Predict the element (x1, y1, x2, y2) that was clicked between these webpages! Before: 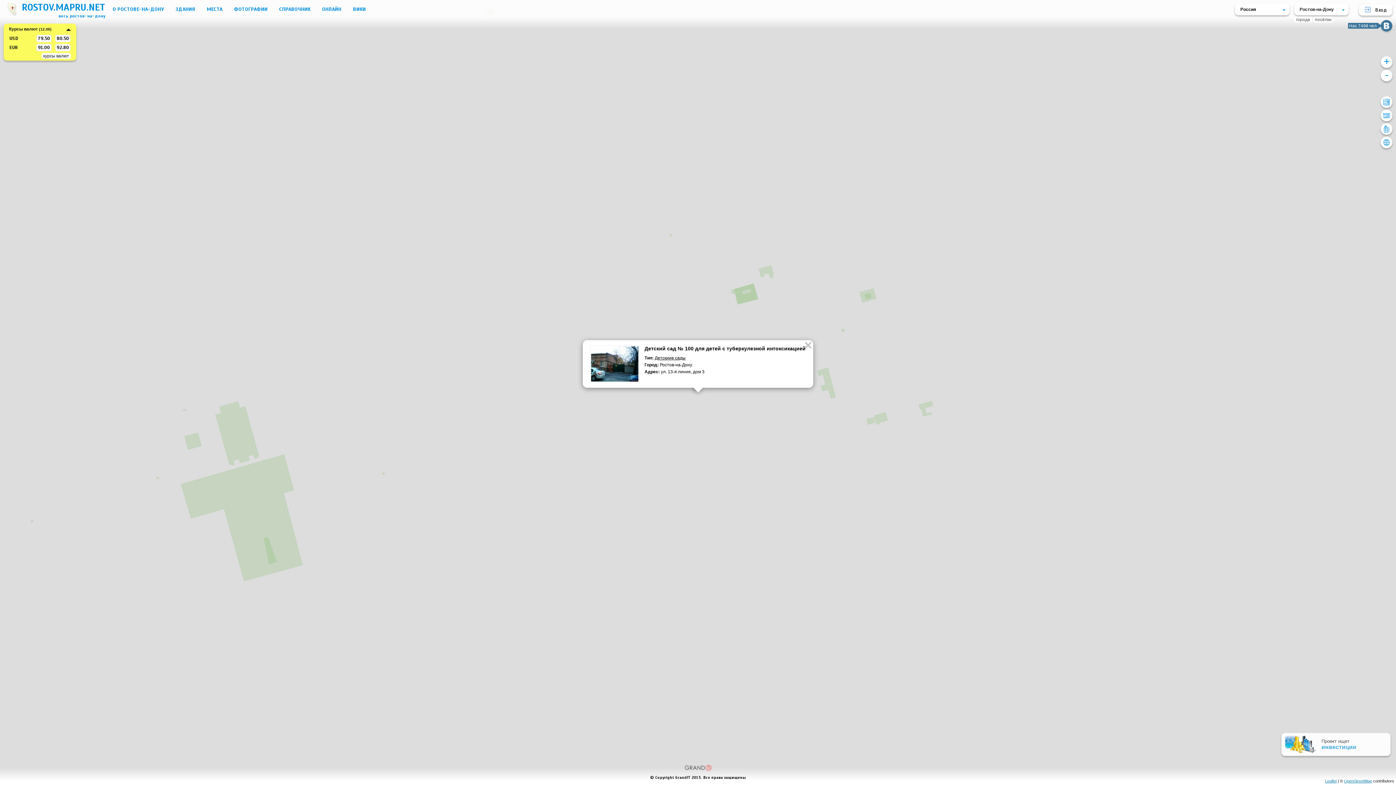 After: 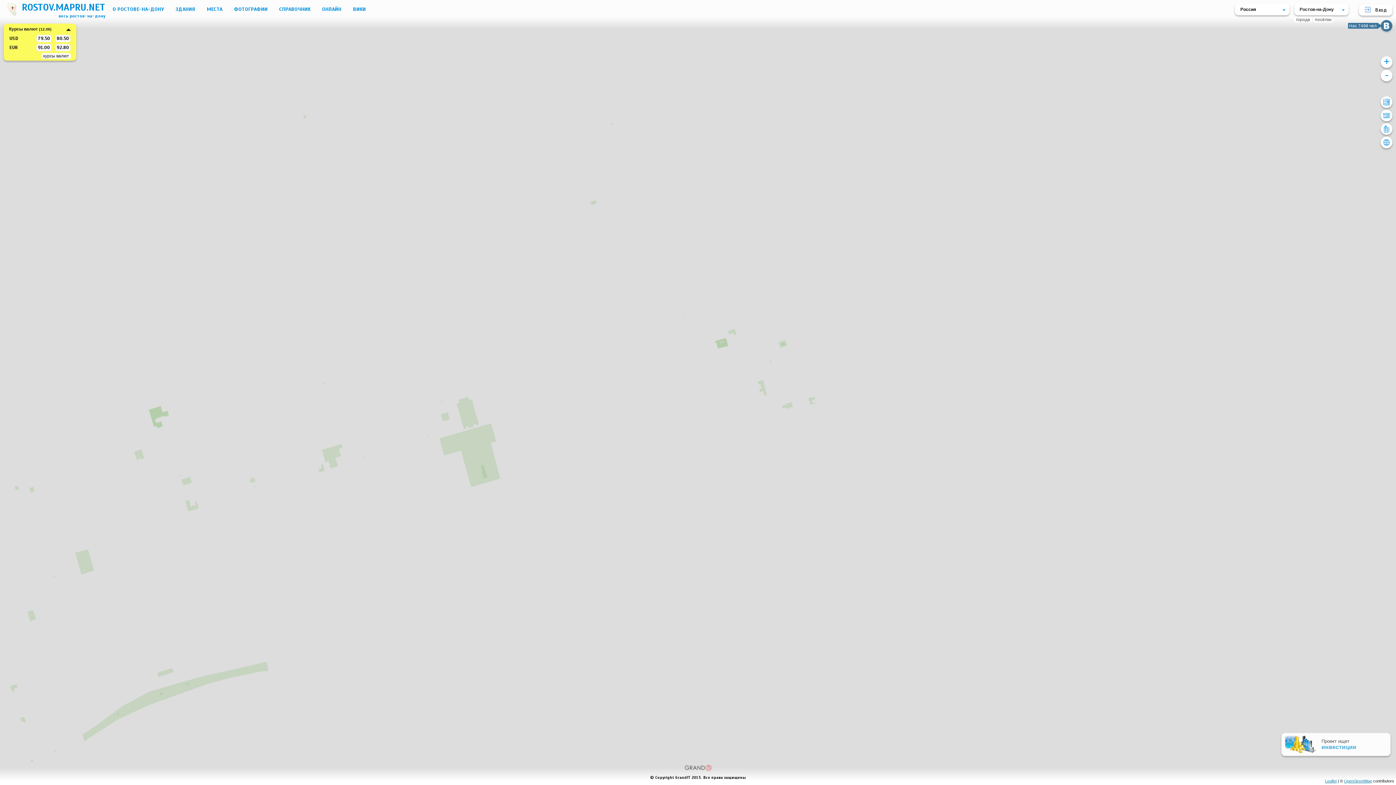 Action: label: - bbox: (1381, 69, 1392, 81)